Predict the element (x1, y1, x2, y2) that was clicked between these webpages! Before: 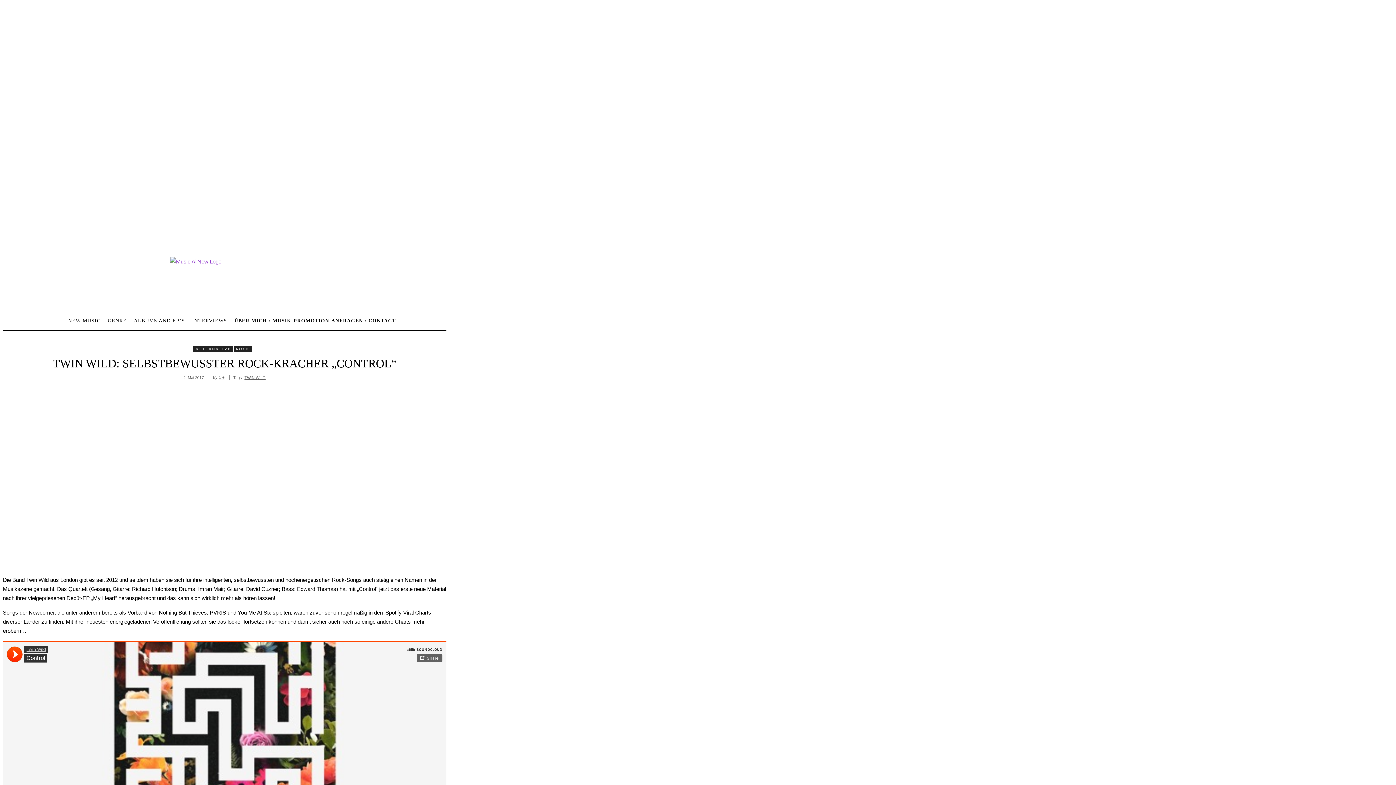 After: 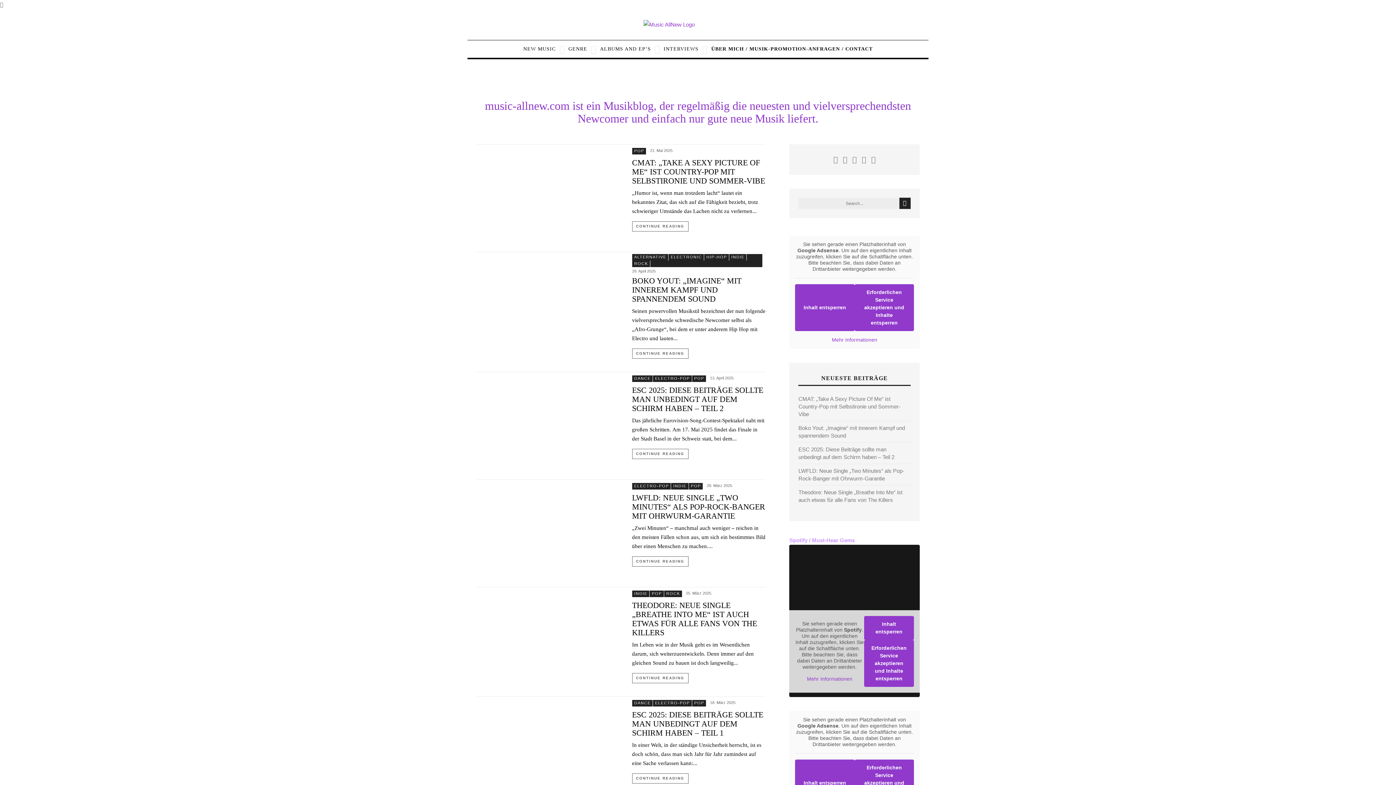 Action: bbox: (2, 257, 446, 301)